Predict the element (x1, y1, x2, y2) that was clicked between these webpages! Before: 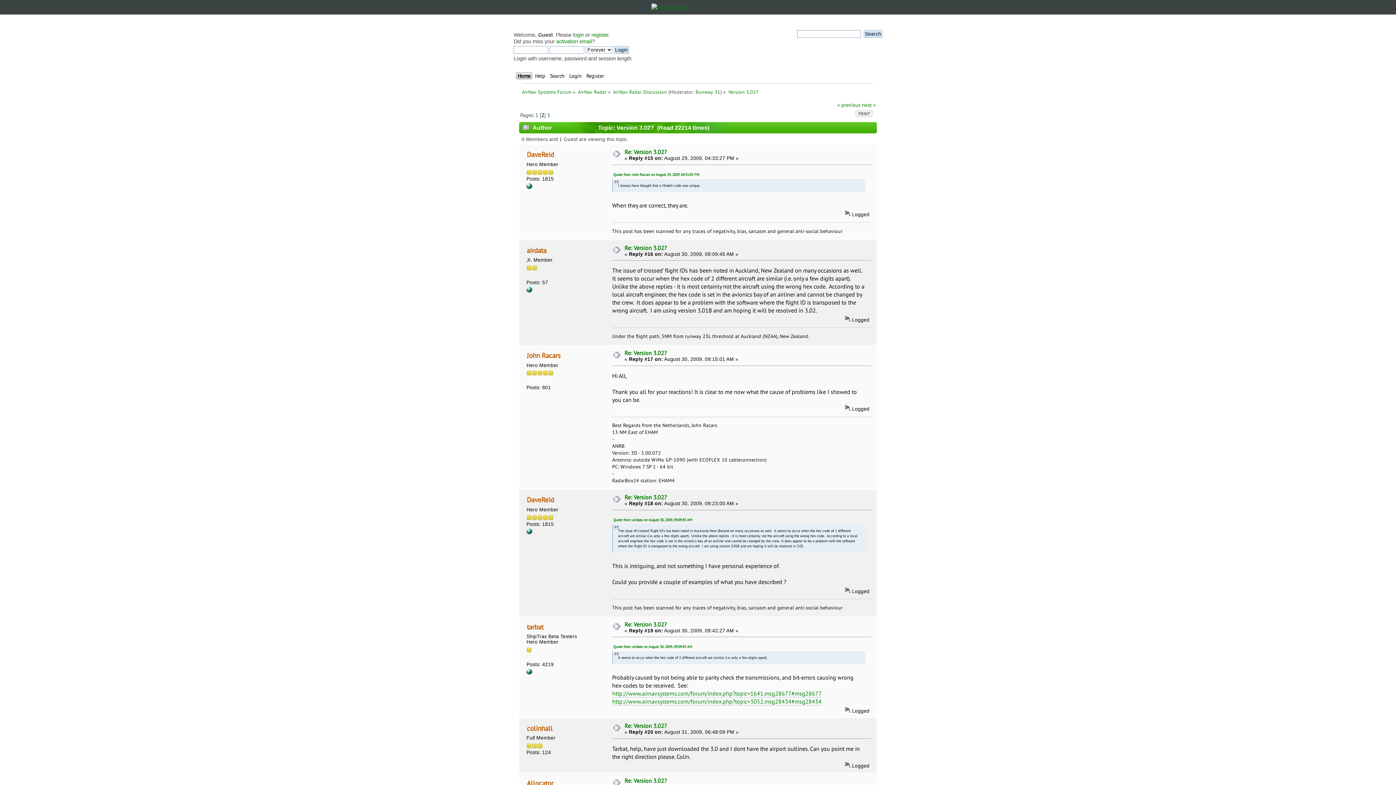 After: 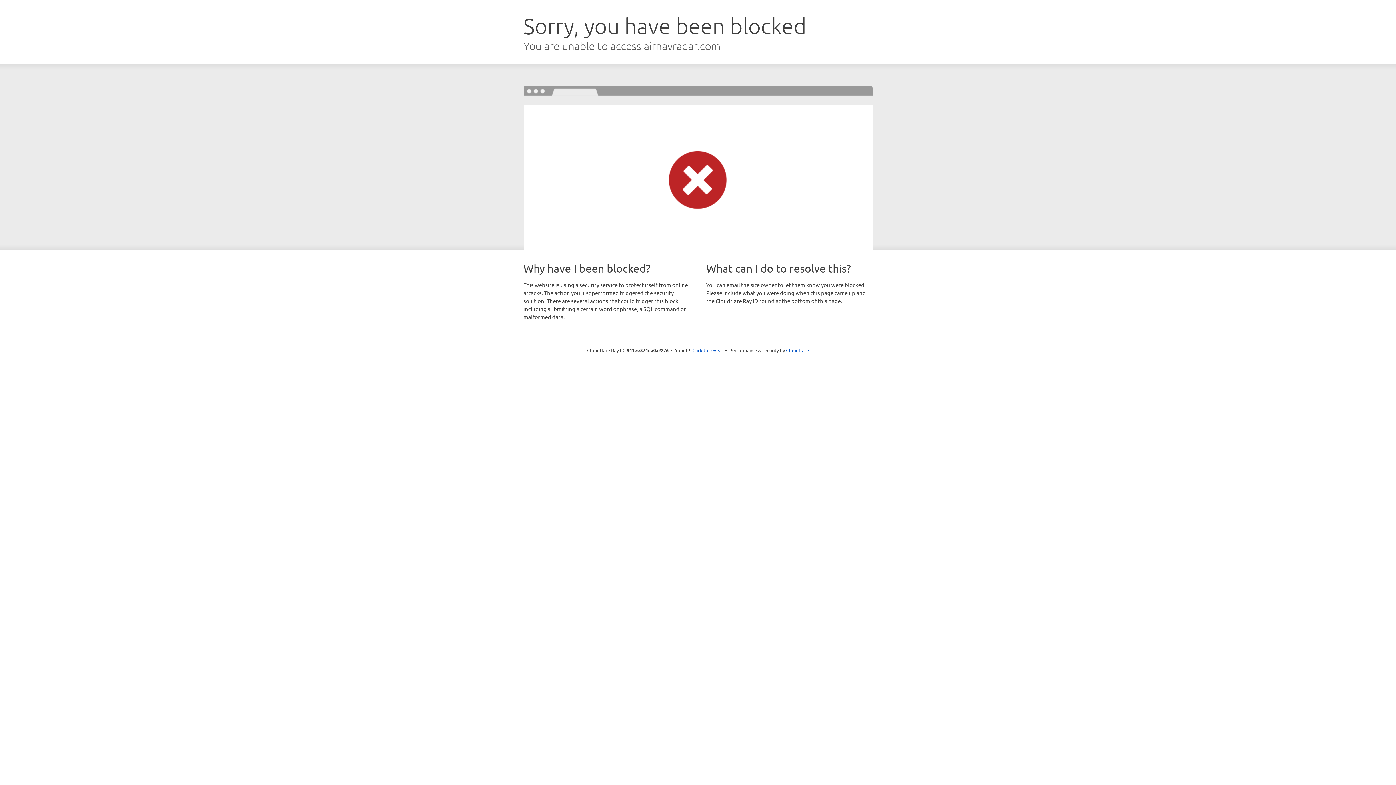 Action: label: Runway 31 bbox: (695, 88, 720, 95)